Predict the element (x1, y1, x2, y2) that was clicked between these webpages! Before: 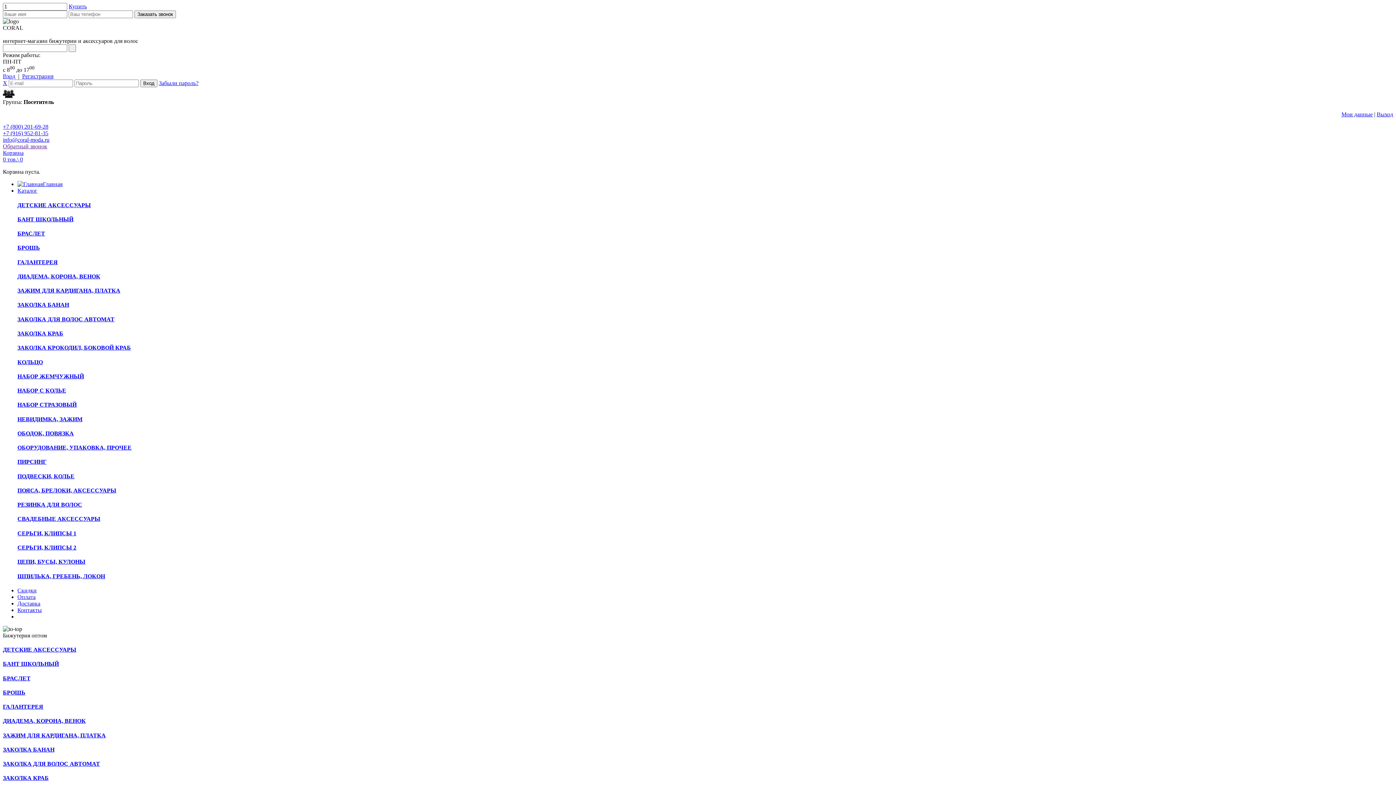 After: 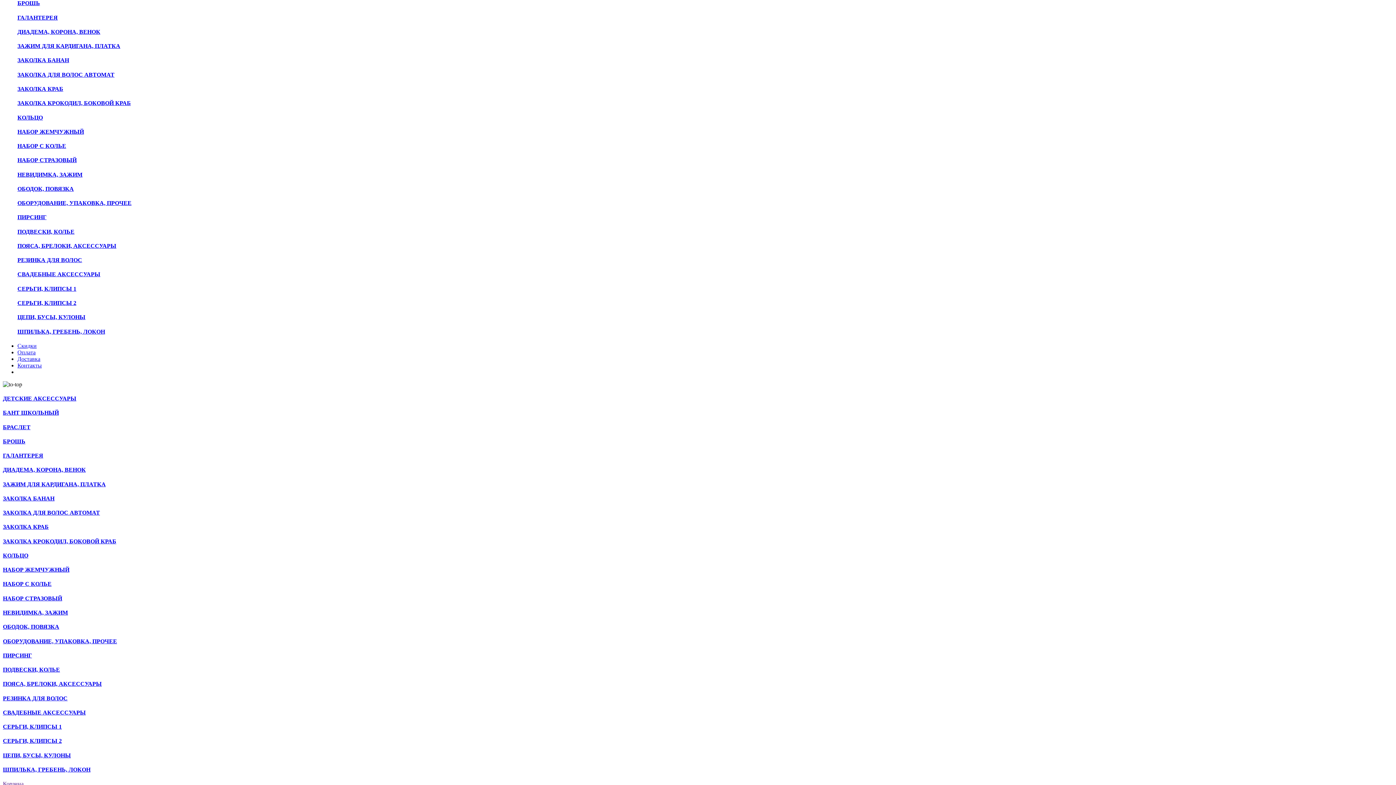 Action: bbox: (17, 230, 45, 236) label: БРАСЛЕТ